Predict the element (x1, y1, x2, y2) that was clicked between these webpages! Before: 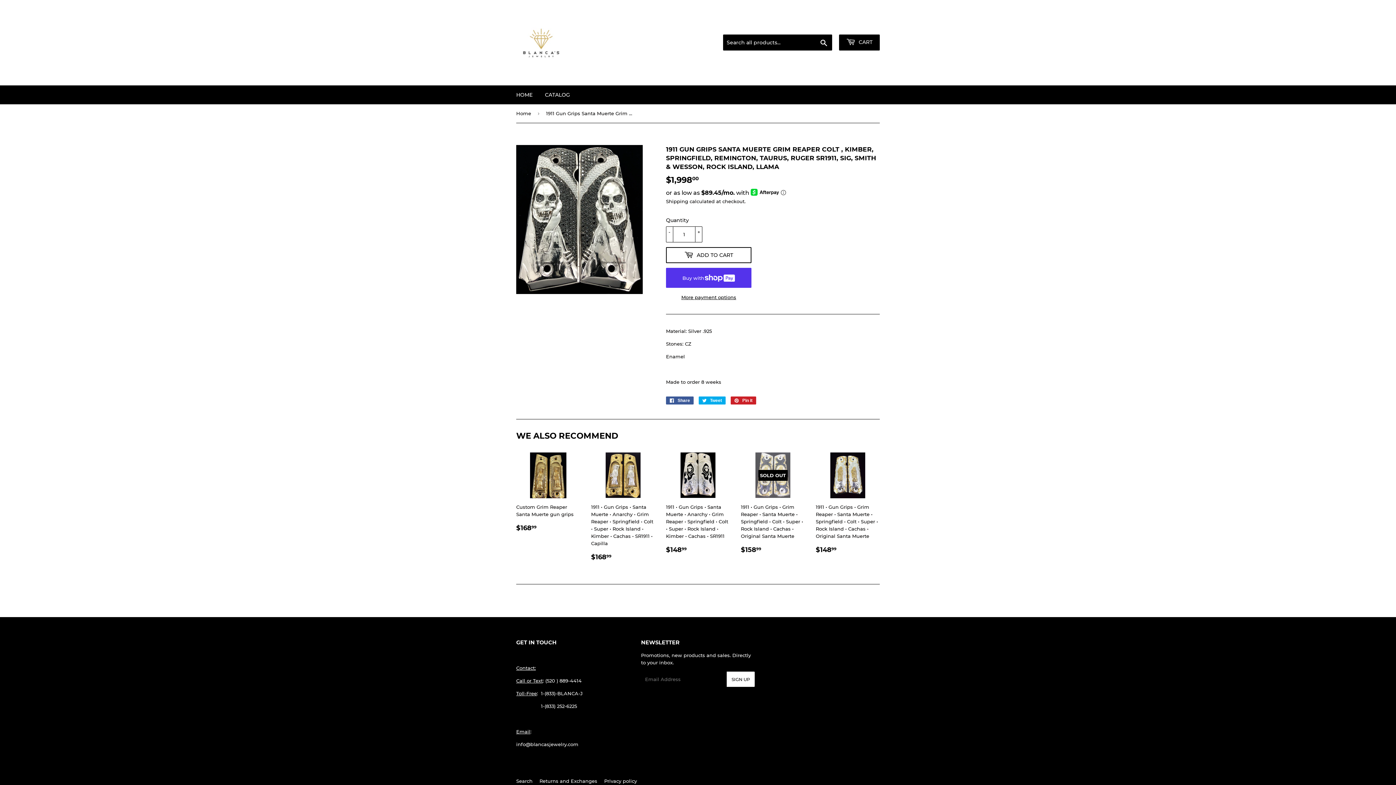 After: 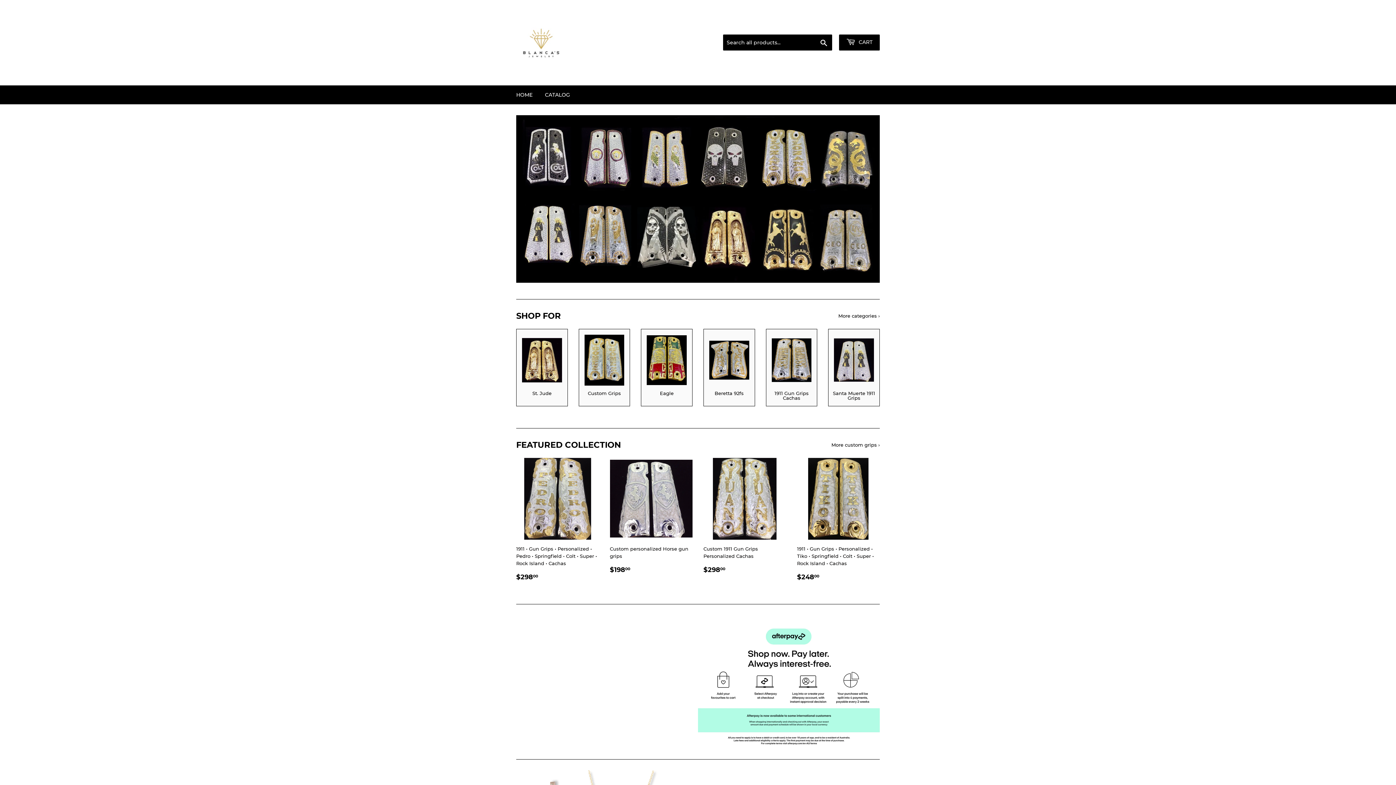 Action: label: Home bbox: (516, 104, 533, 122)